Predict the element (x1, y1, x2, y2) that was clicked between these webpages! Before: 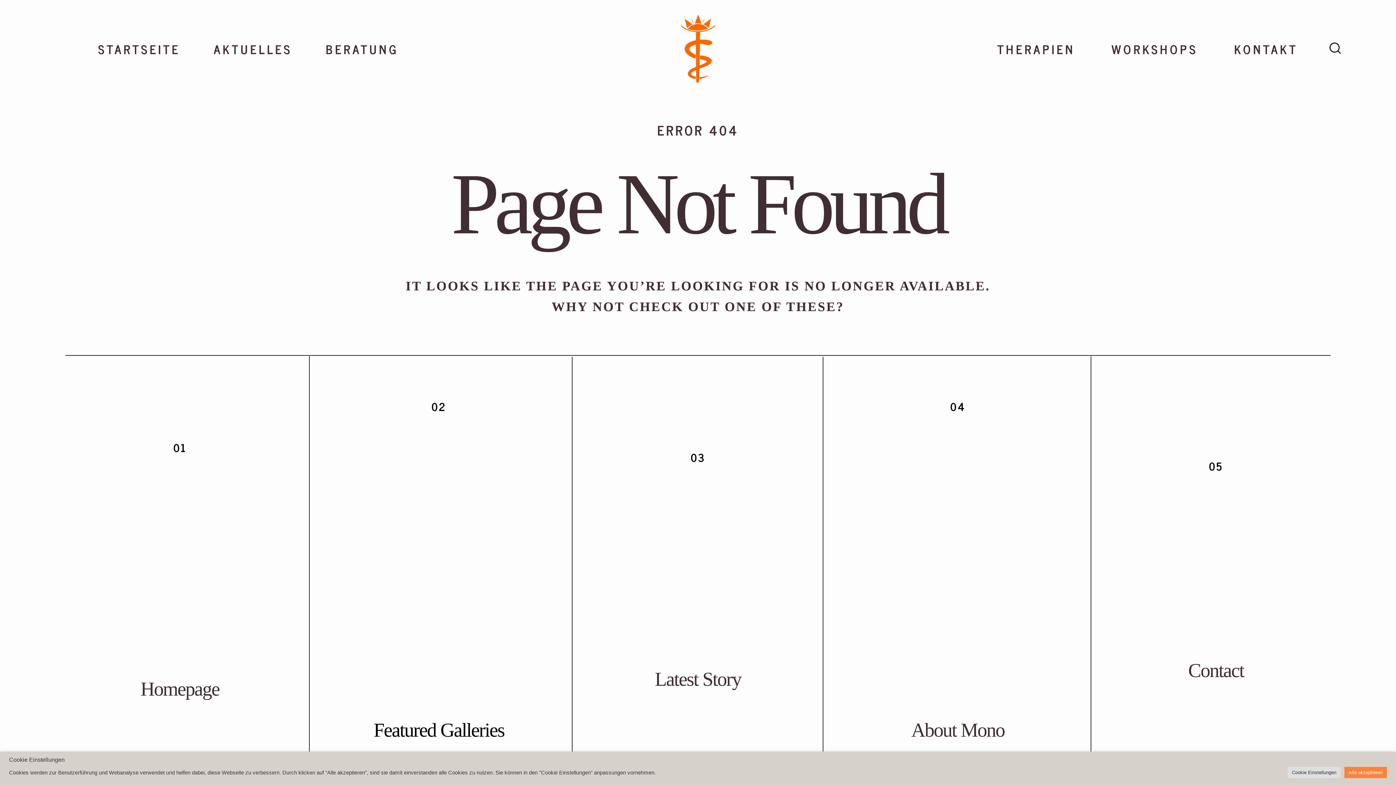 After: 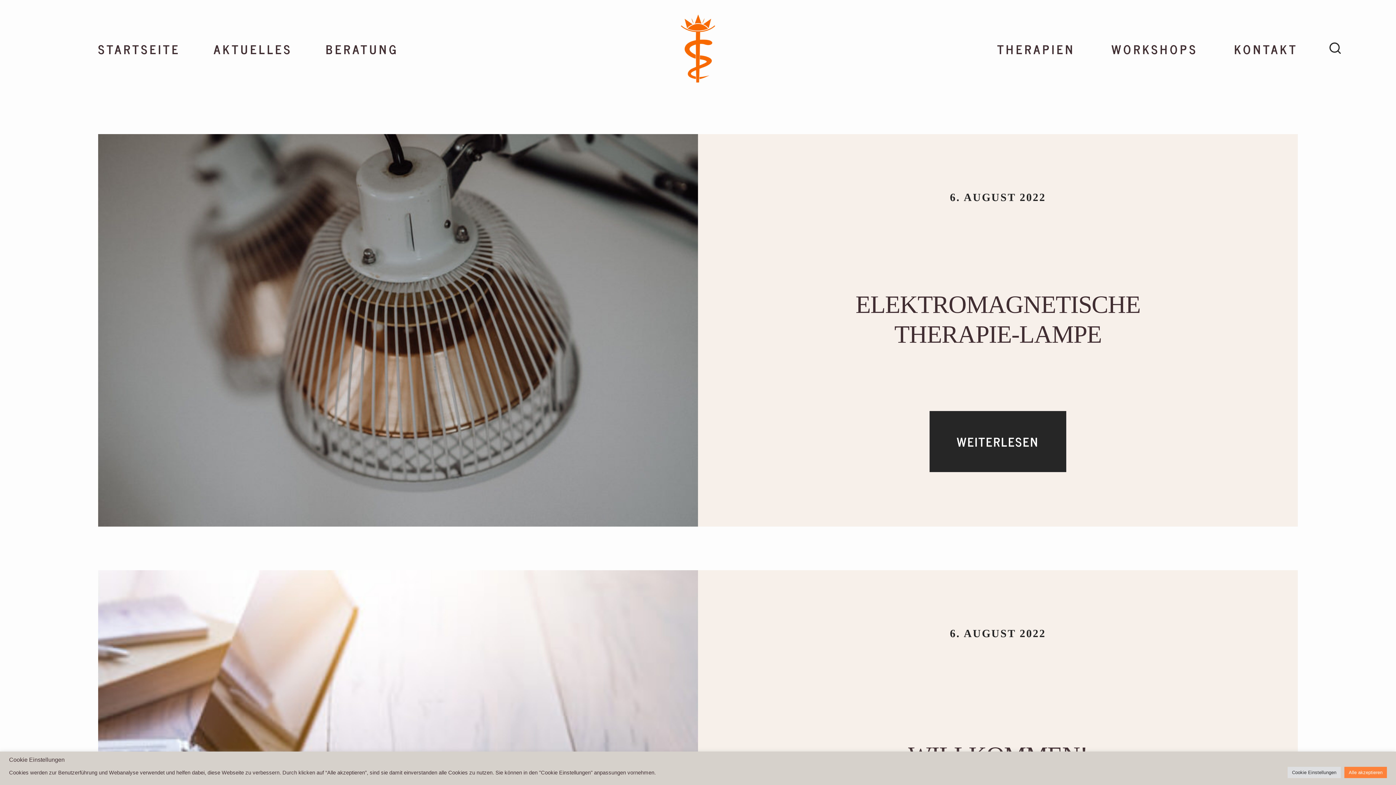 Action: label: AKTUELLES bbox: (213, 39, 292, 58)